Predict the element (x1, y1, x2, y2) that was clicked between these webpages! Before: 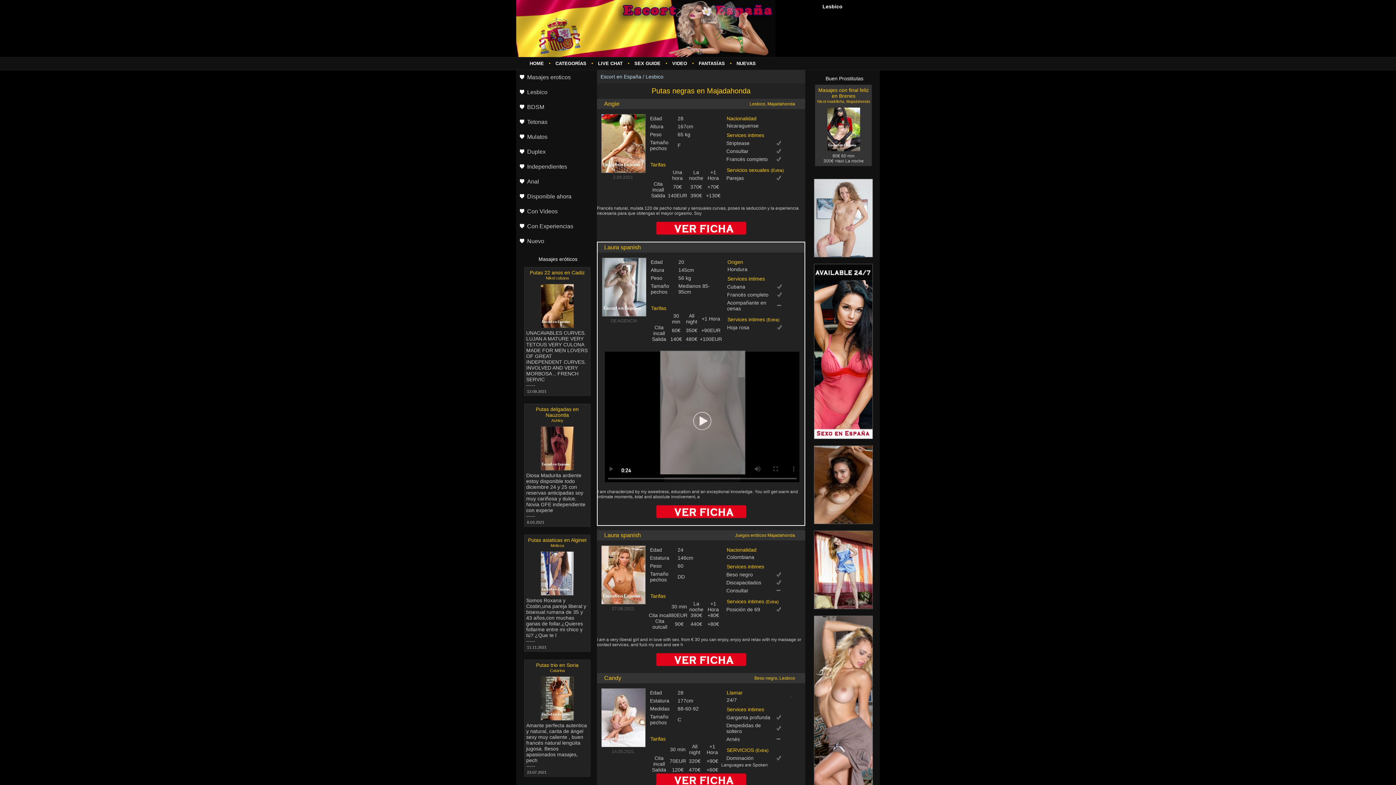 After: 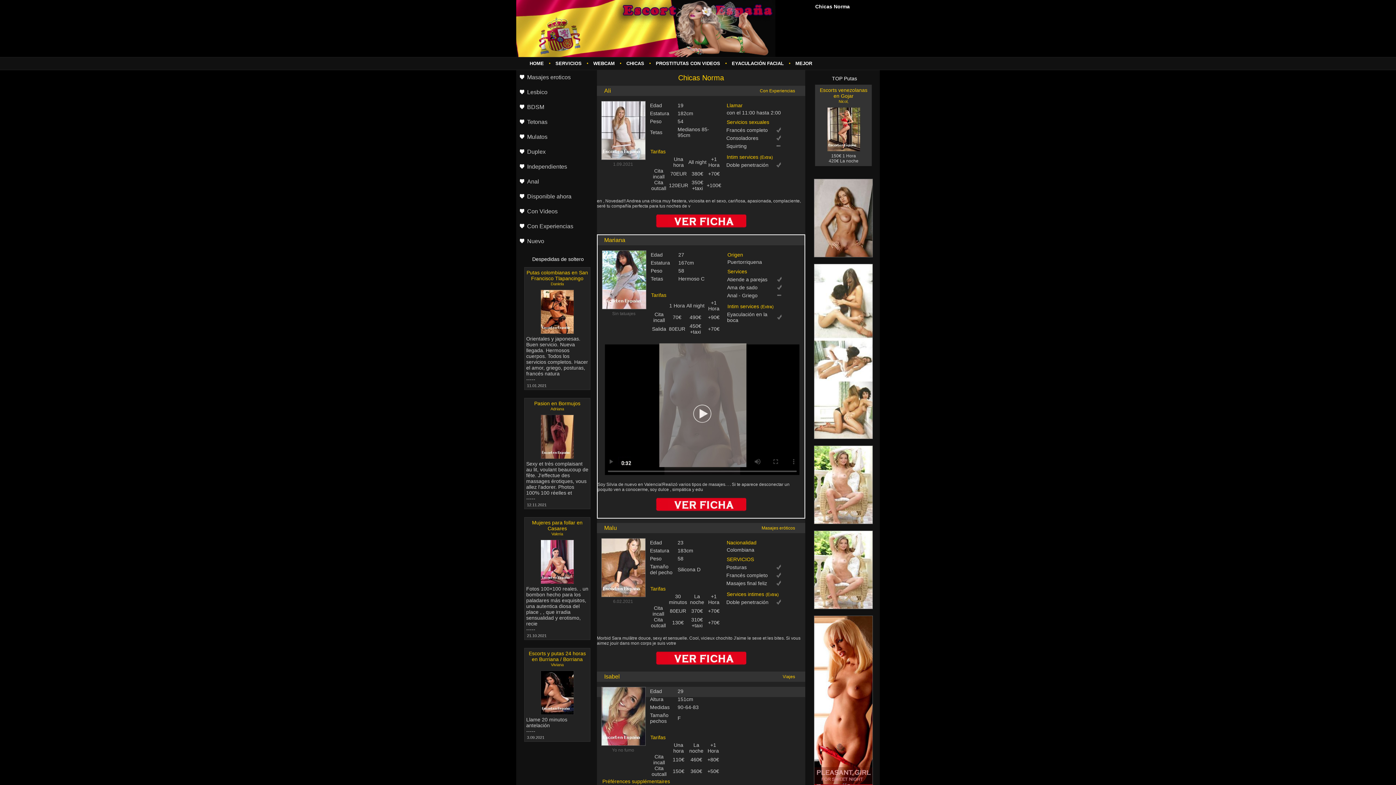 Action: bbox: (600, 73, 641, 79) label: Escort en España